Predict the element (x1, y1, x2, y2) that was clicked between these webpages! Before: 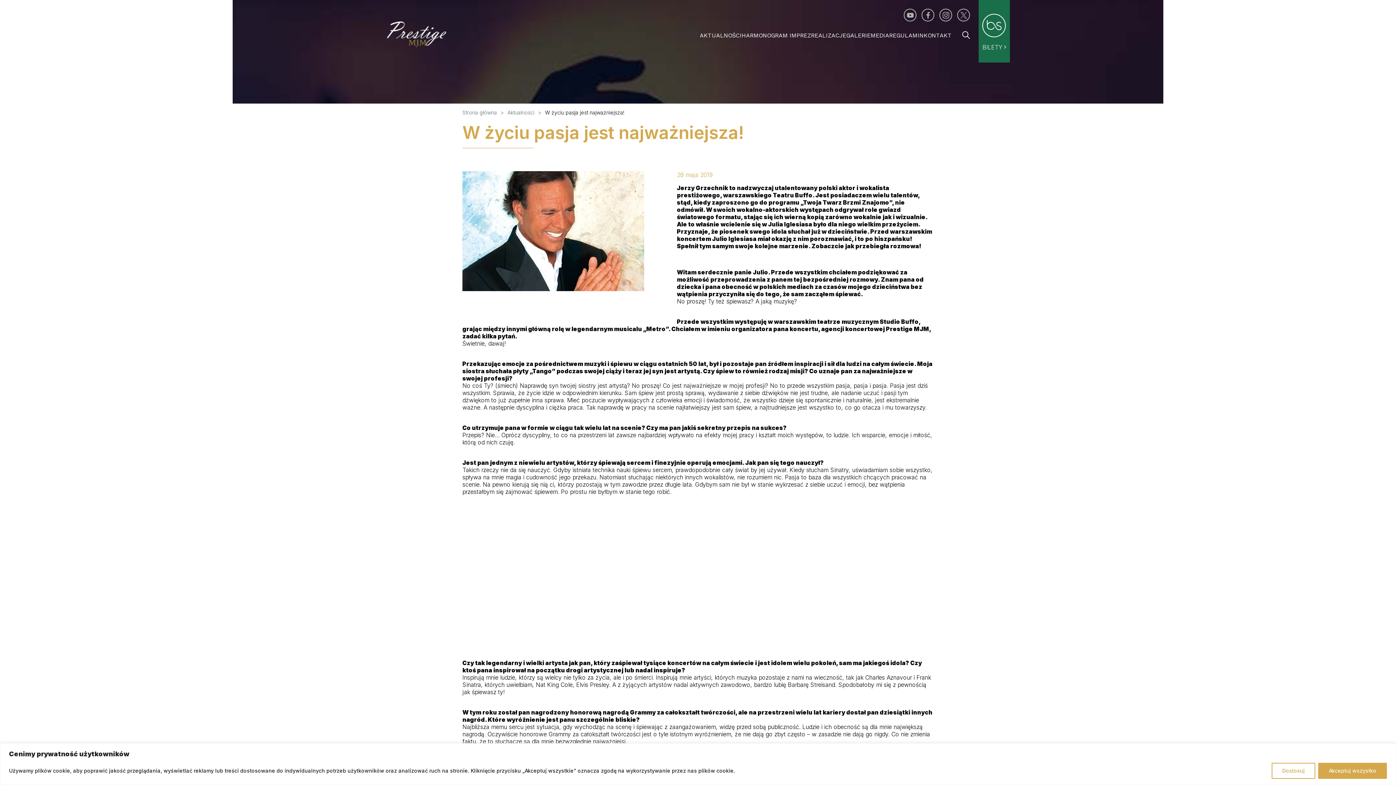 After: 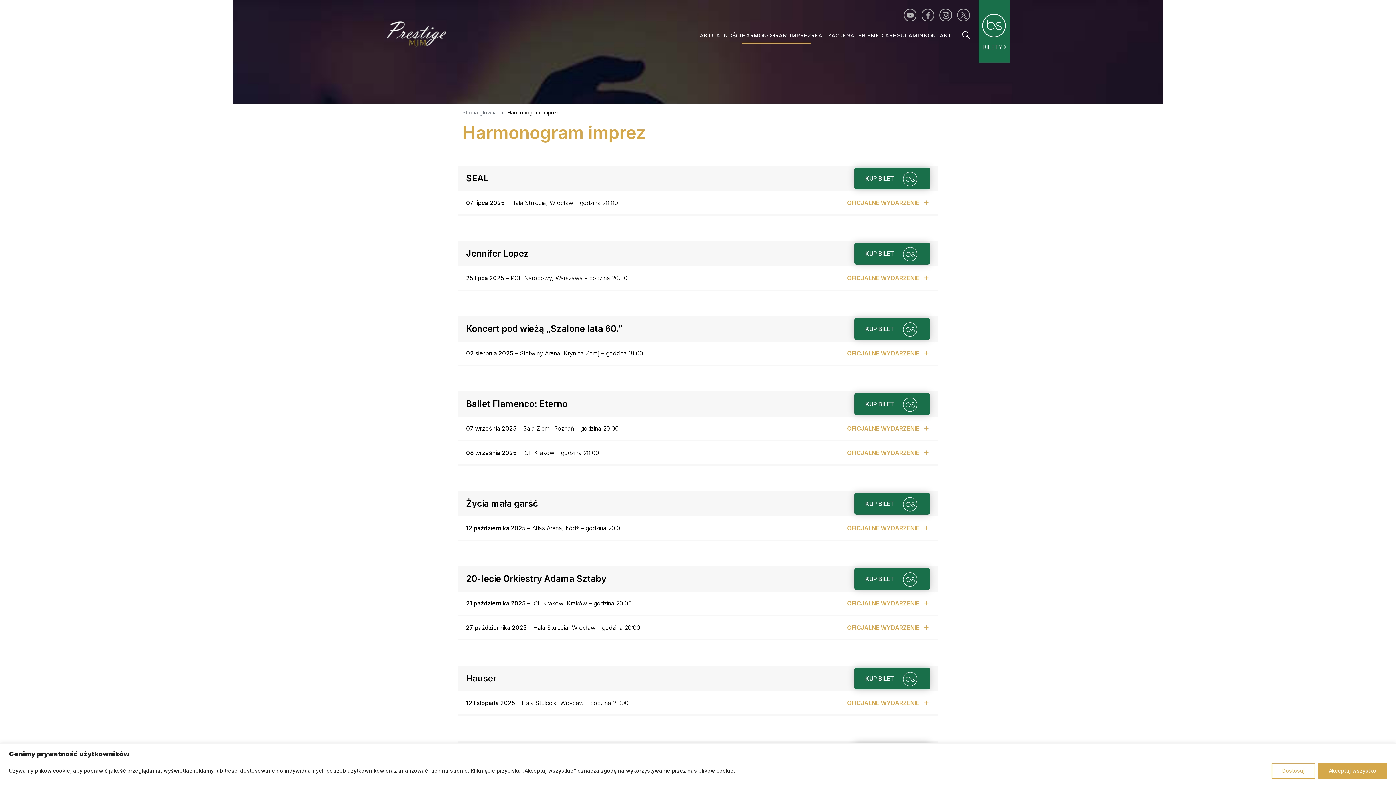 Action: bbox: (741, 32, 811, 38) label: HARMONOGRAM IMPREZ